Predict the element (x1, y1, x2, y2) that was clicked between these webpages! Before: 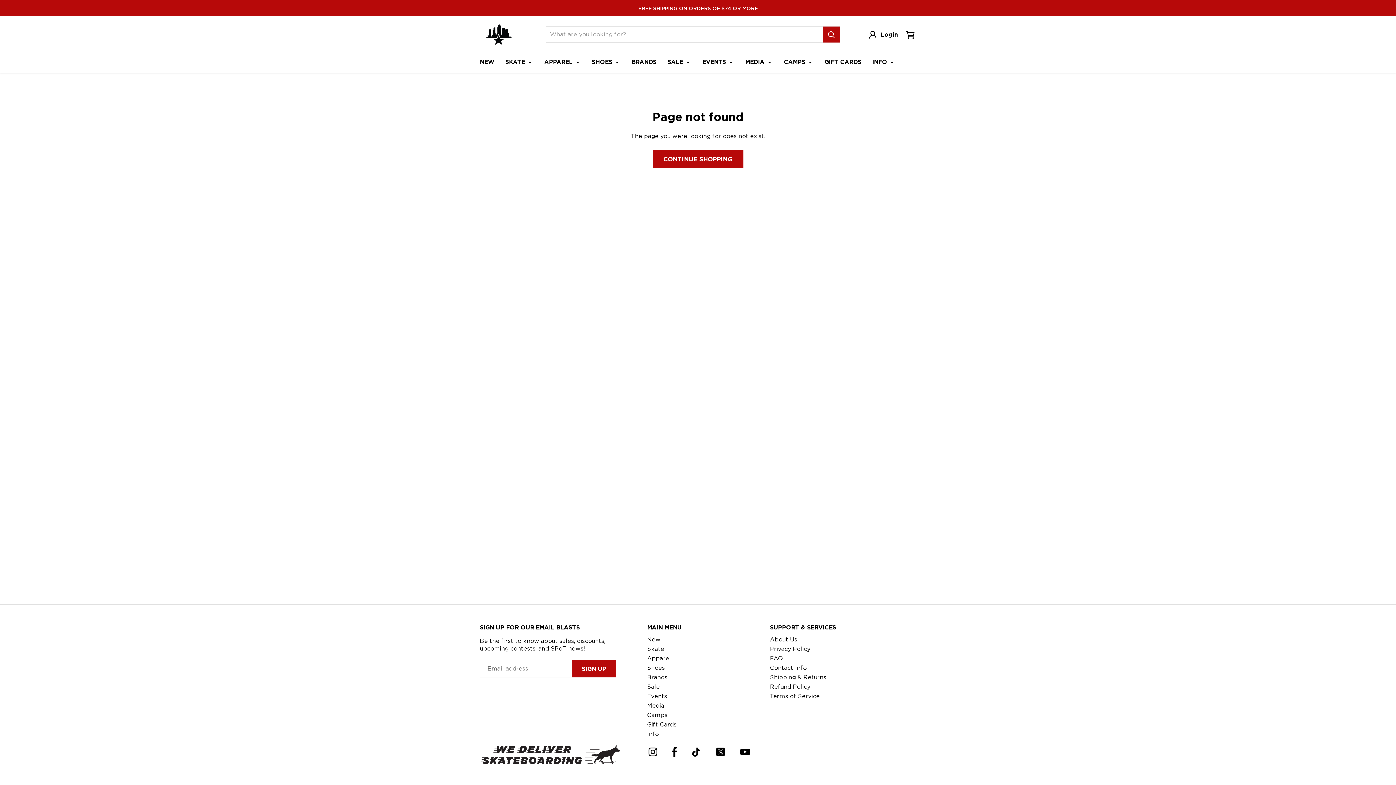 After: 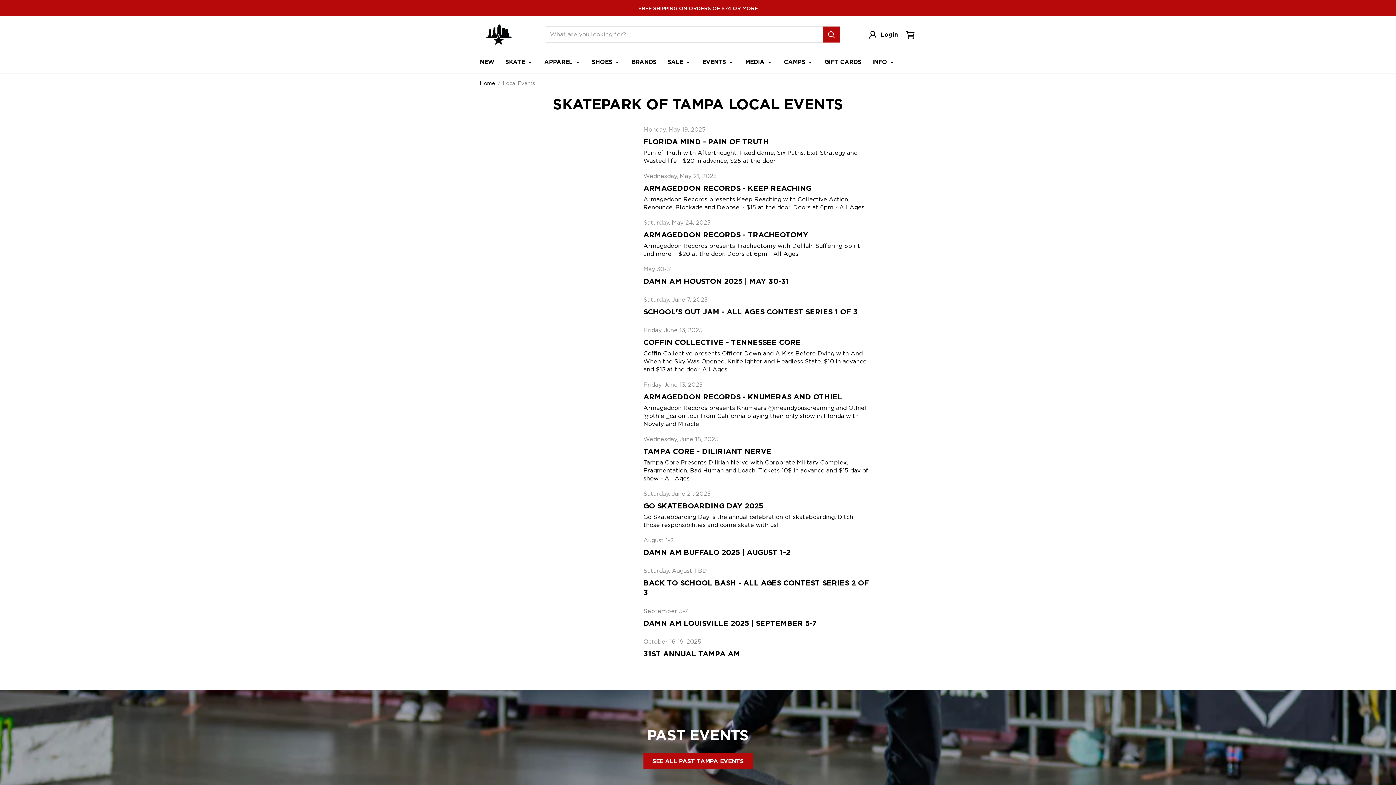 Action: bbox: (647, 693, 667, 700) label: Events